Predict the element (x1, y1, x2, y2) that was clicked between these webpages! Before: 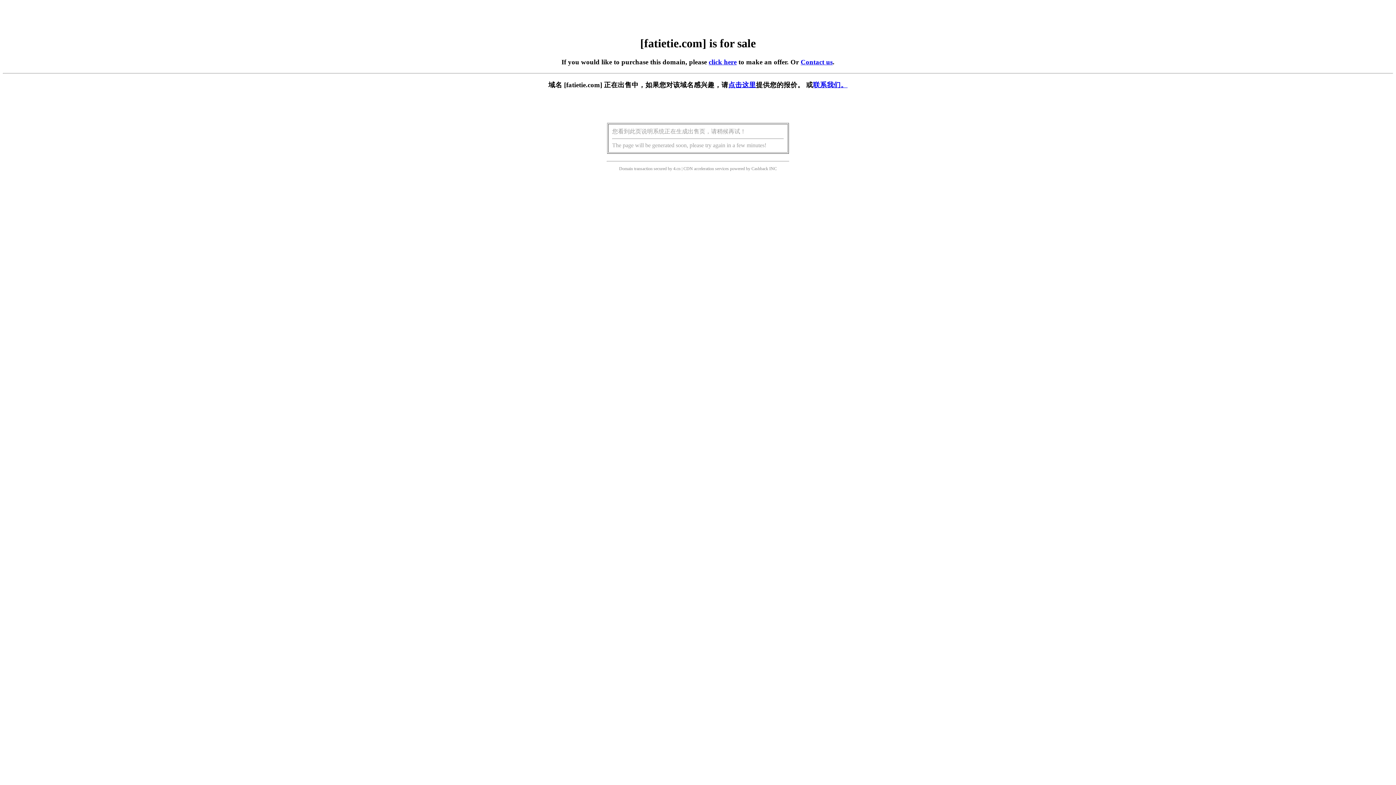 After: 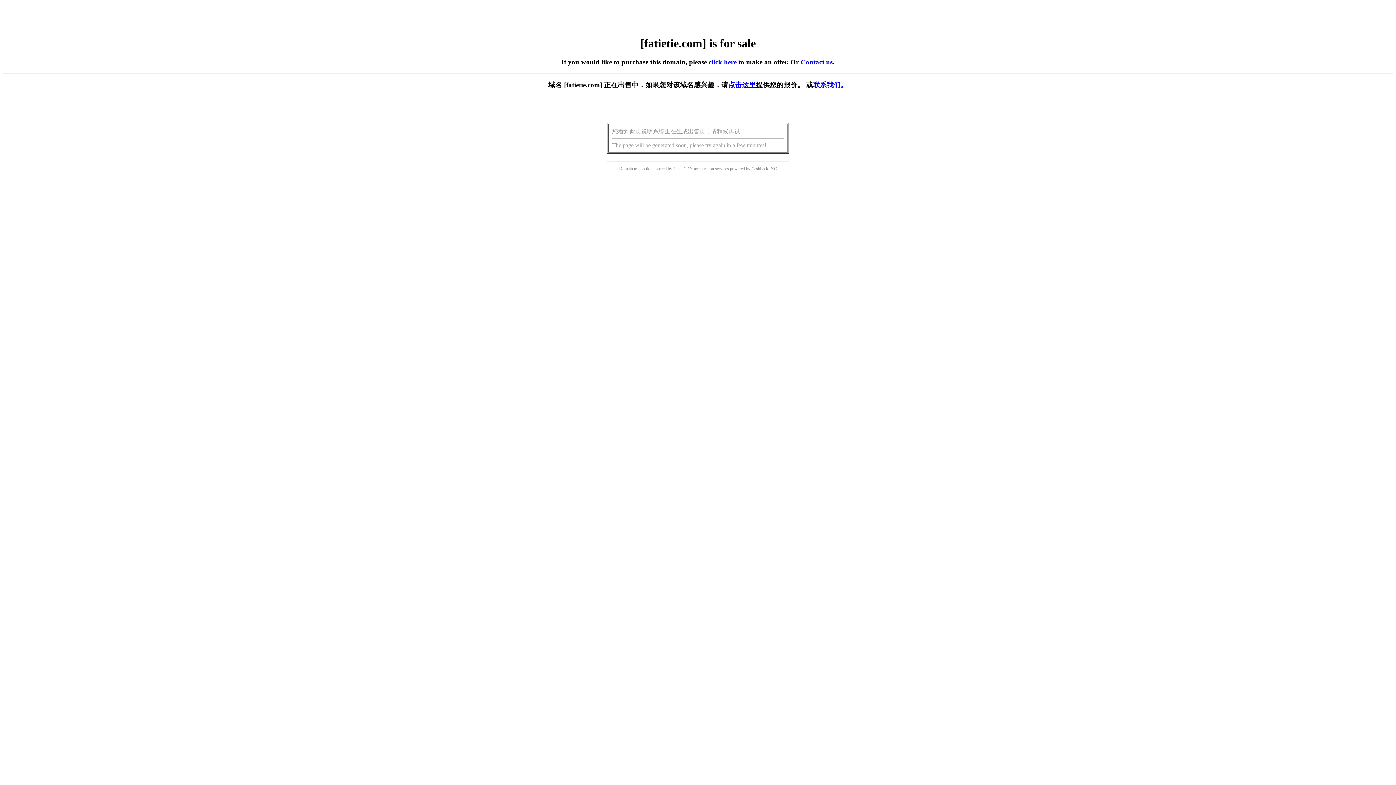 Action: label: click here bbox: (708, 58, 736, 65)